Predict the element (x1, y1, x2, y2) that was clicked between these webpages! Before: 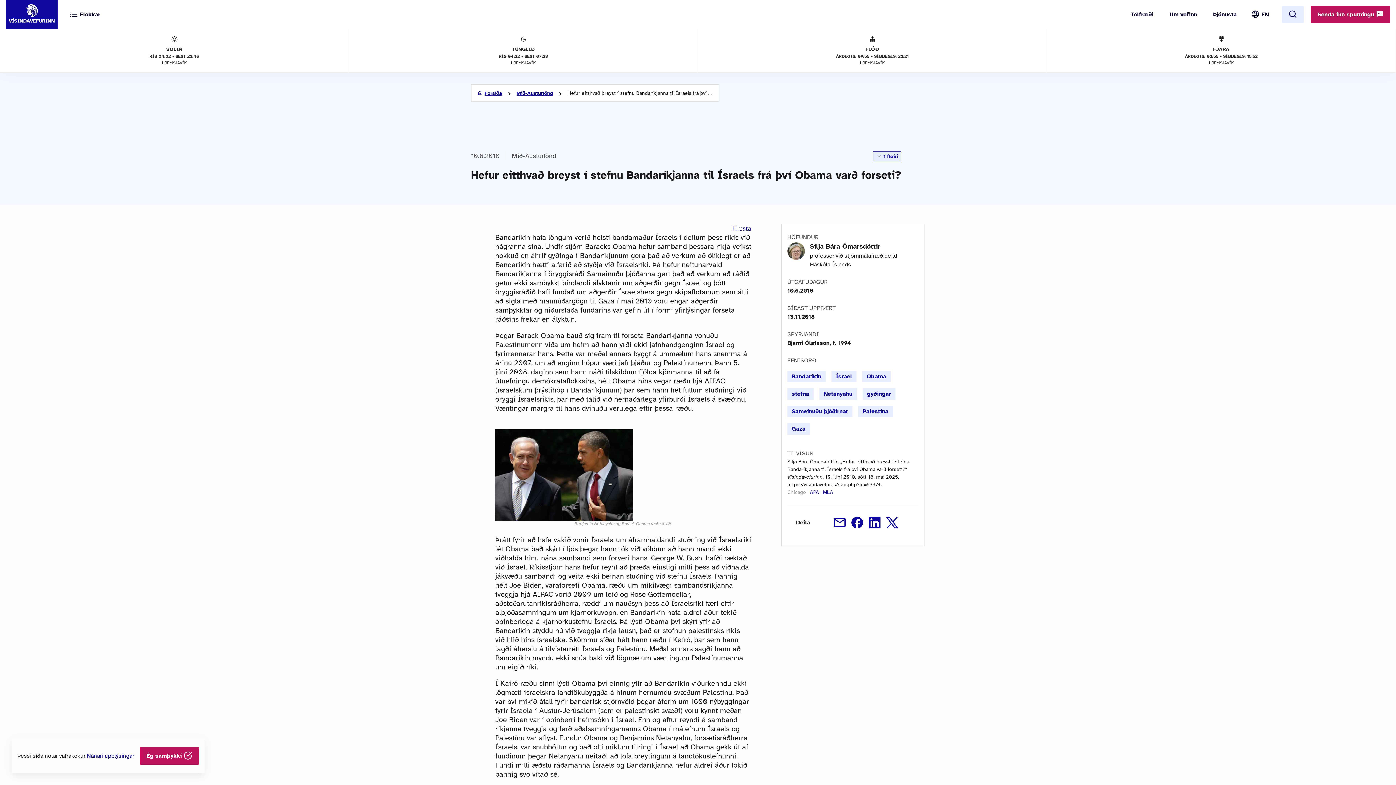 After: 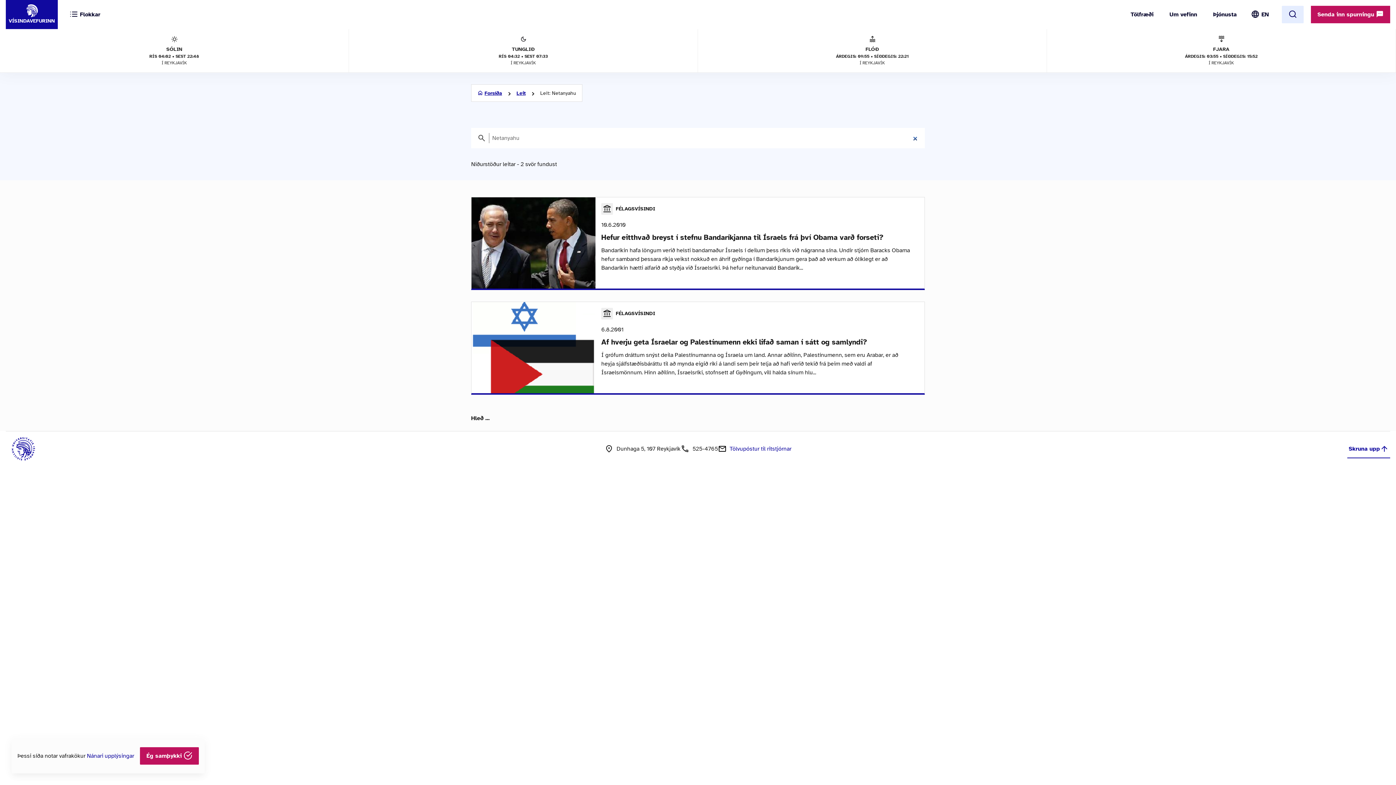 Action: bbox: (823, 390, 852, 397) label: Netanyahu